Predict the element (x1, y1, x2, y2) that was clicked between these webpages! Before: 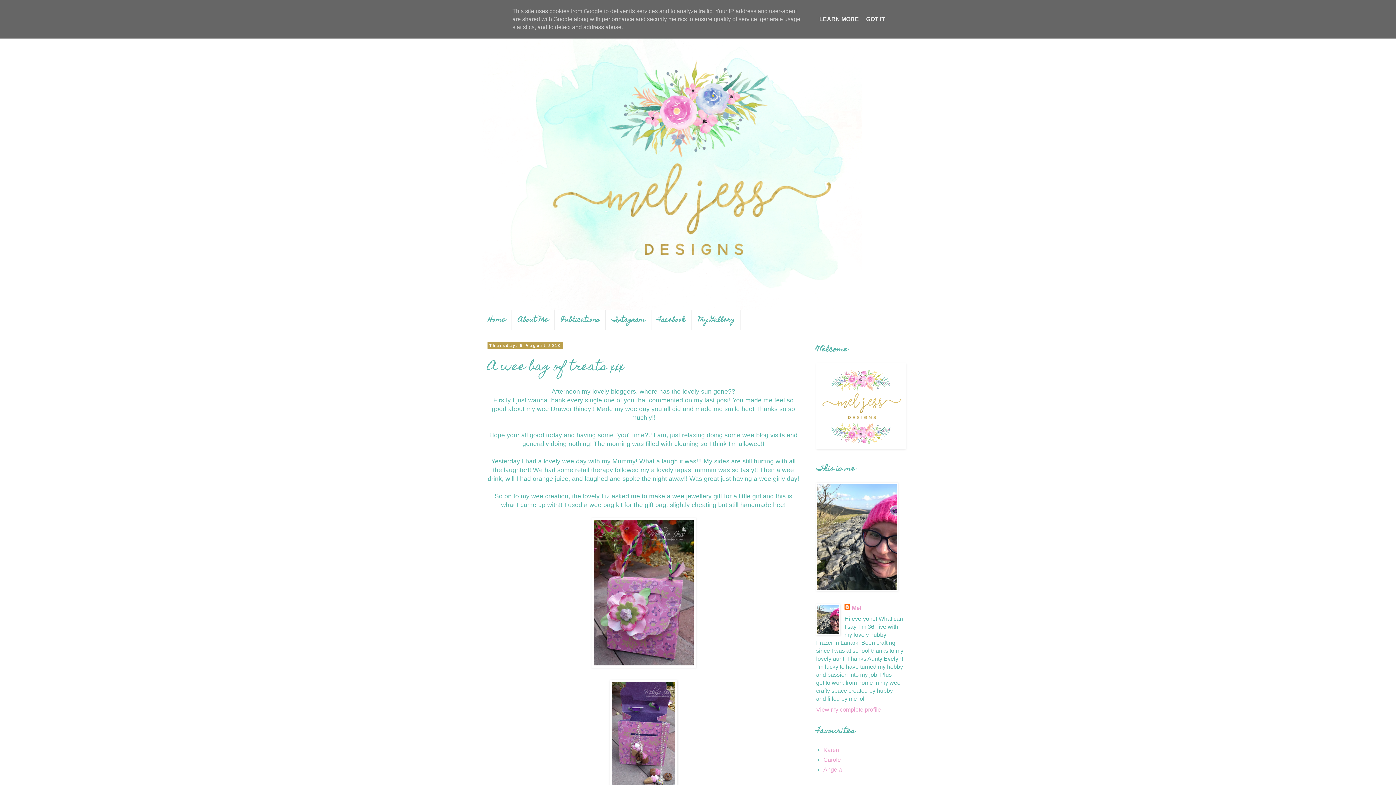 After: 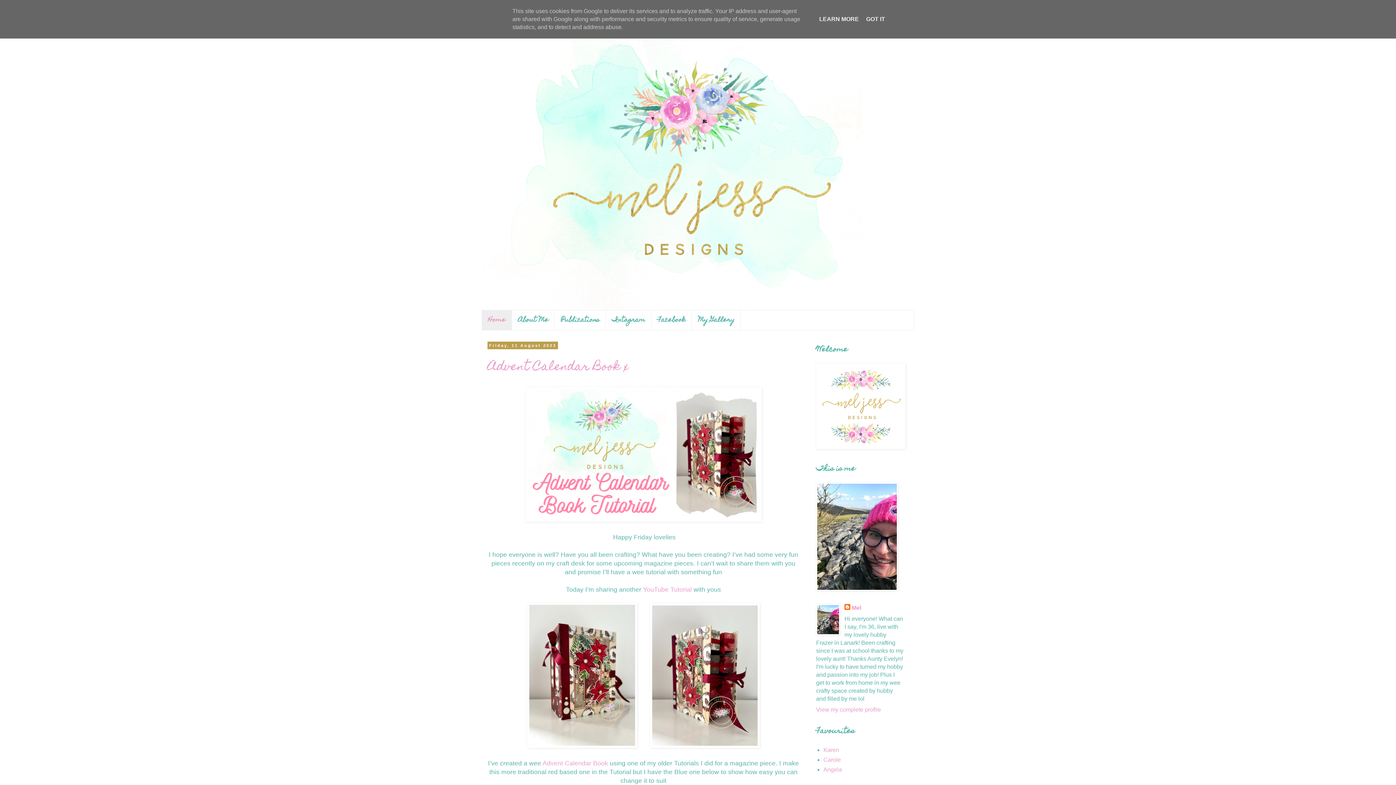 Action: bbox: (816, 586, 898, 592)